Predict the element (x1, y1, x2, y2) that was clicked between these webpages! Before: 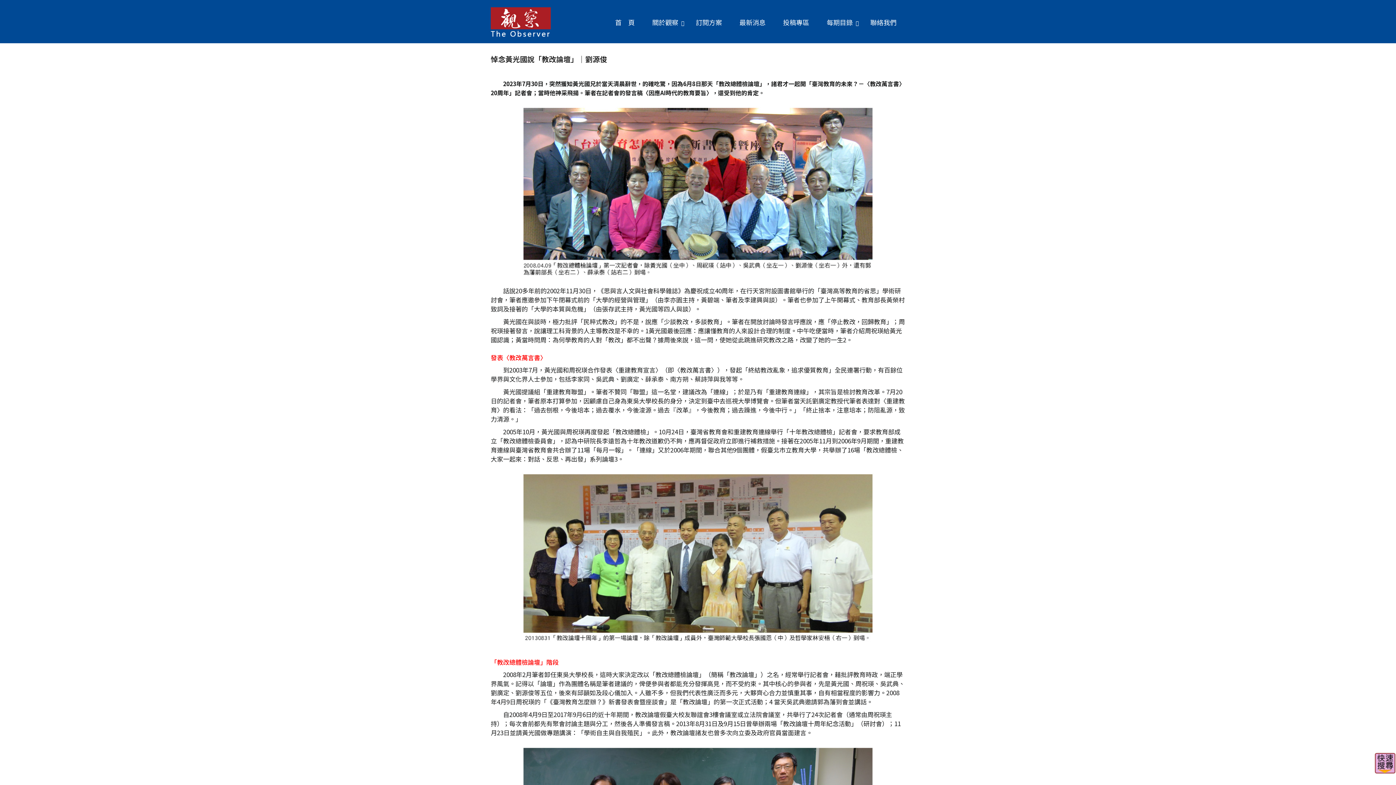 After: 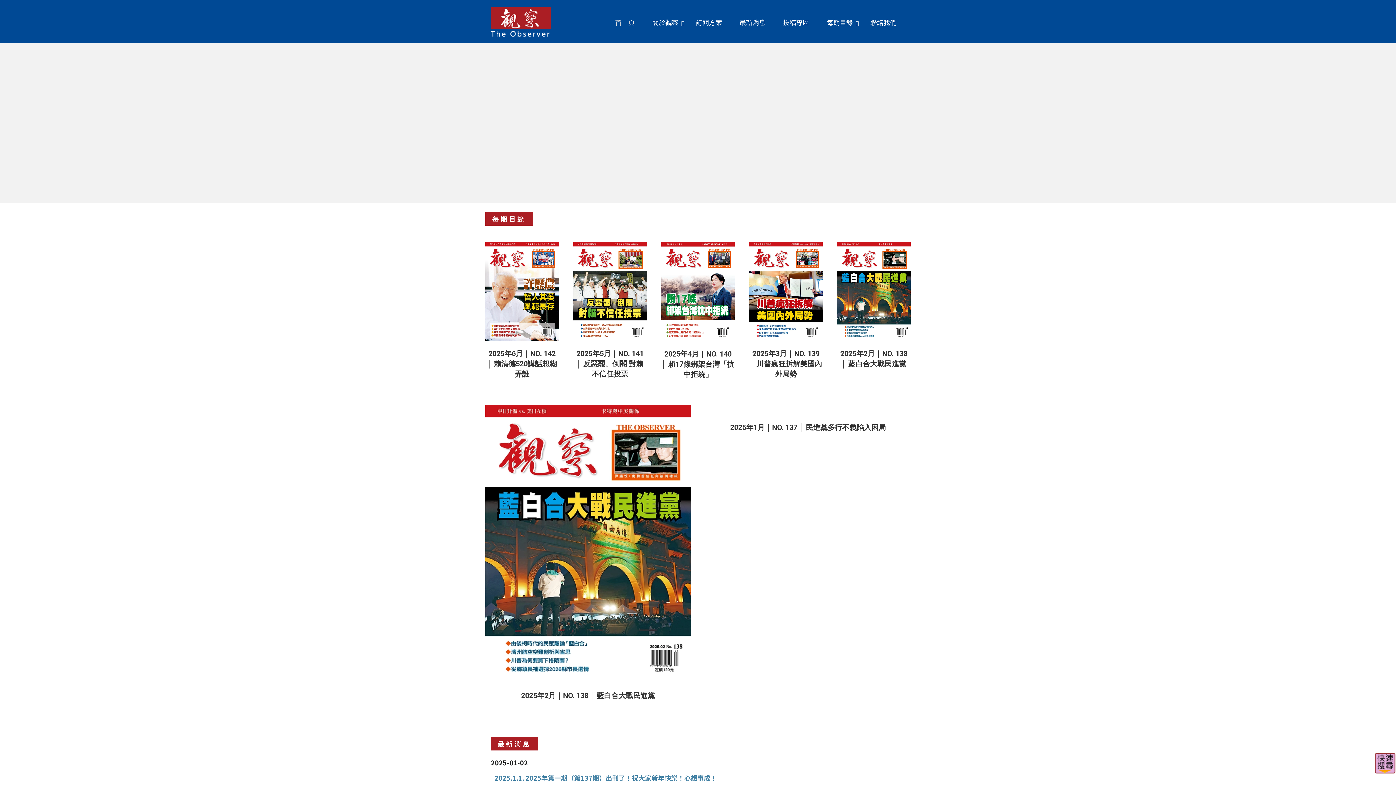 Action: bbox: (490, 7, 550, 37)